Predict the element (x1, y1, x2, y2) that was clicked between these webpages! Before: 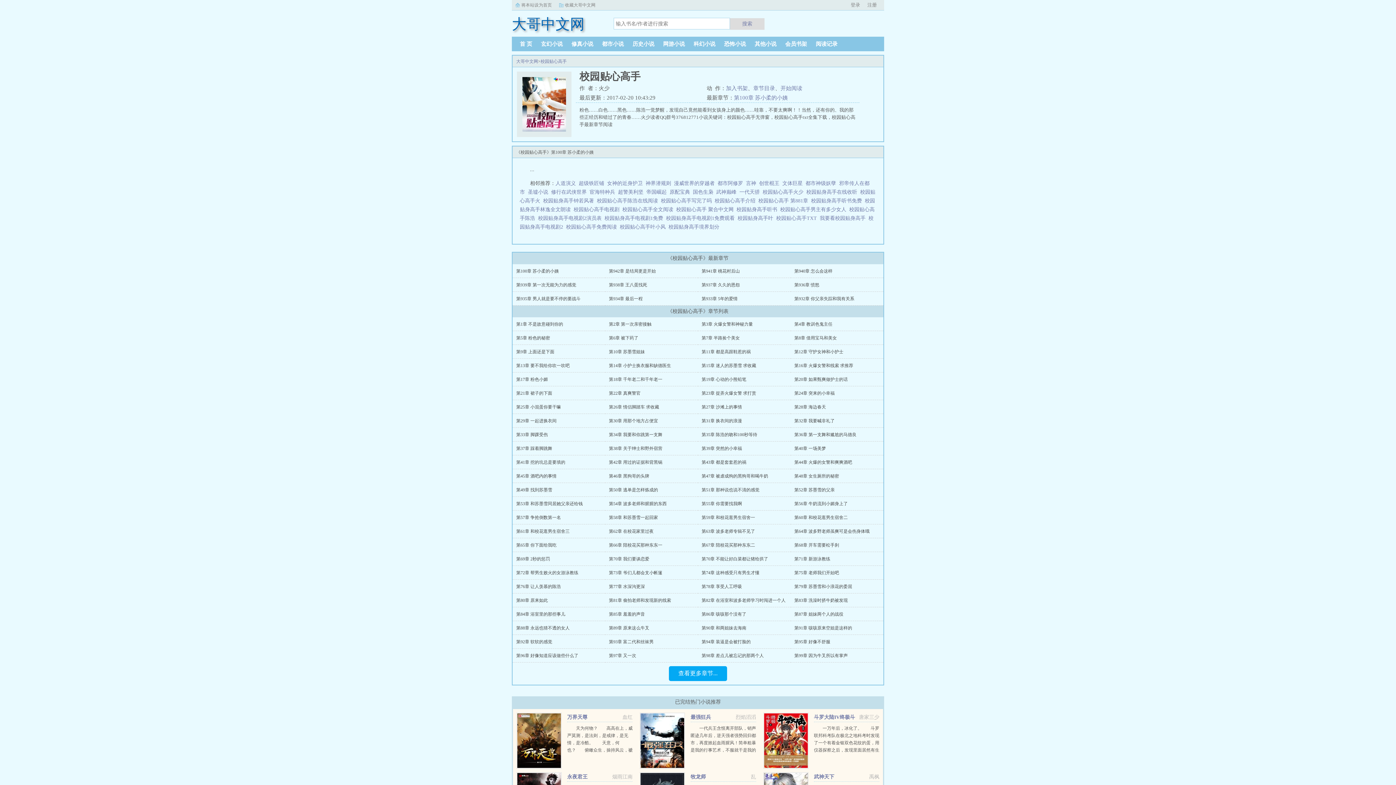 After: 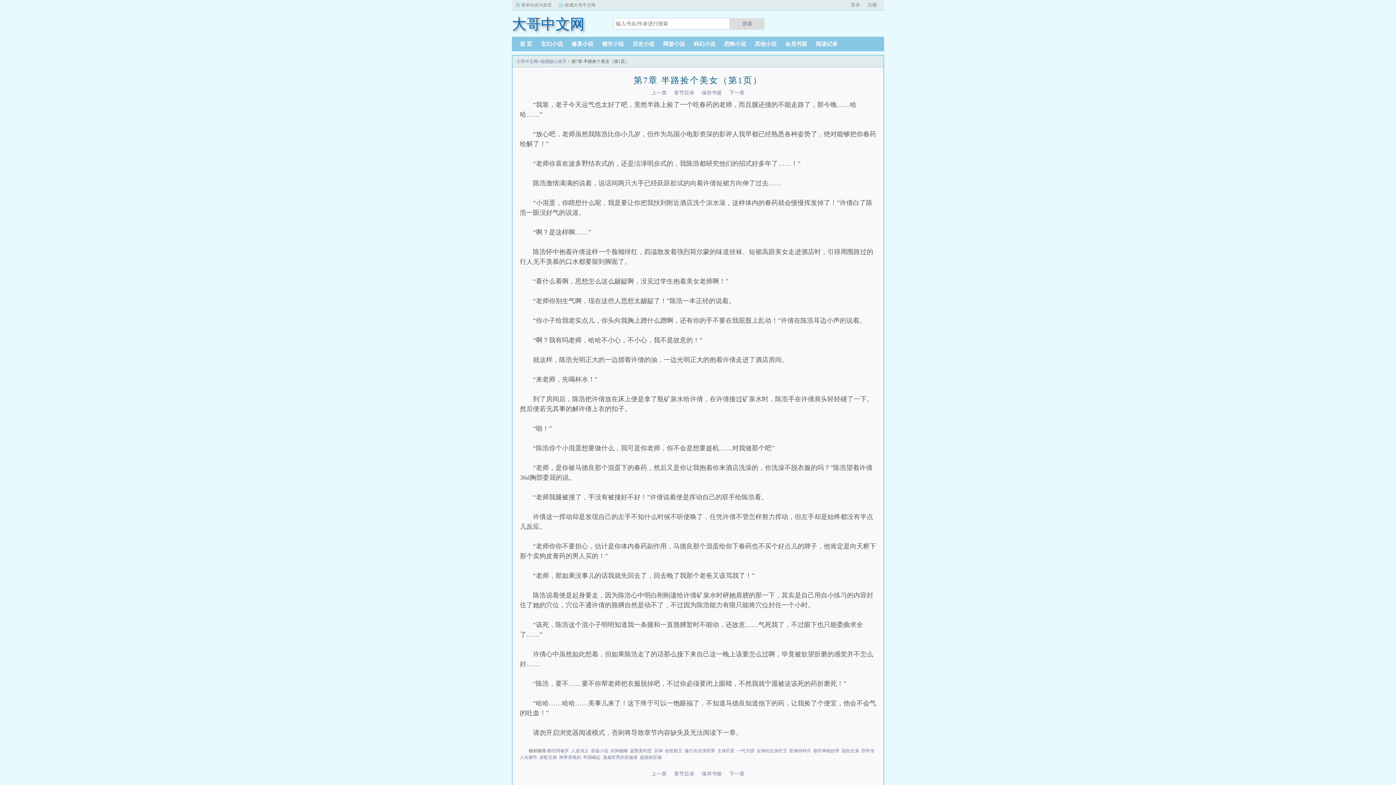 Action: label: 第7章 半路捡个美女 bbox: (701, 335, 740, 340)